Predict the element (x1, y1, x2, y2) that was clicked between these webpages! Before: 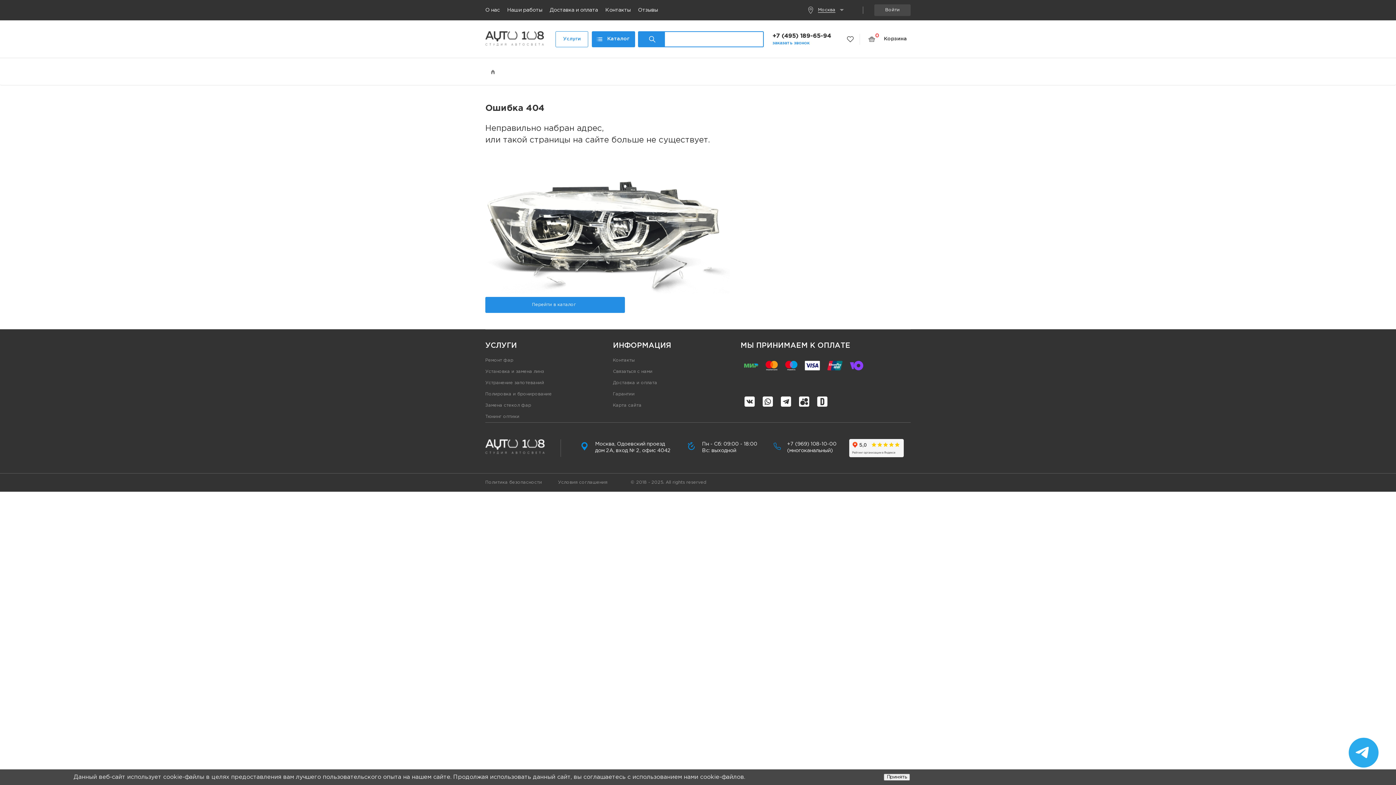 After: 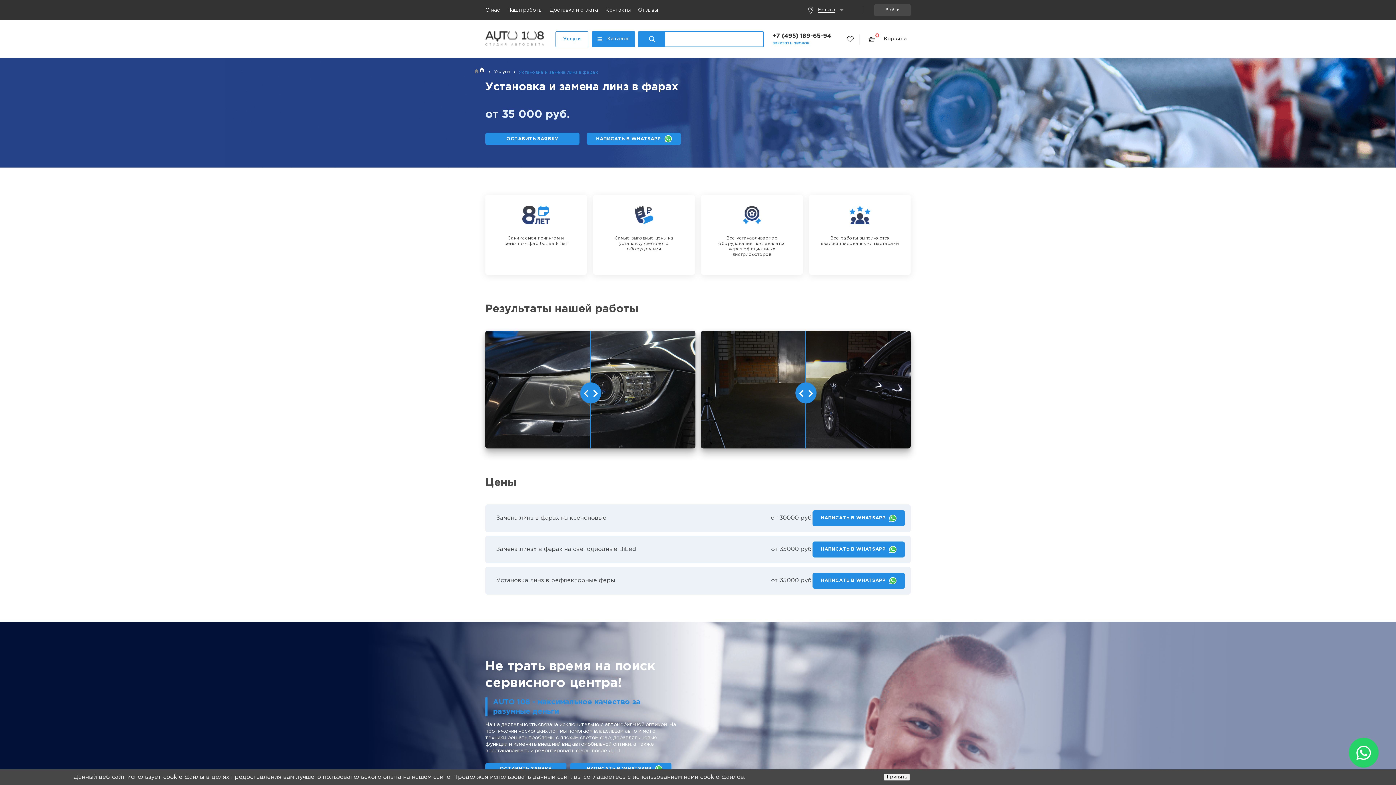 Action: bbox: (485, 366, 544, 377) label: Установка и замена линз